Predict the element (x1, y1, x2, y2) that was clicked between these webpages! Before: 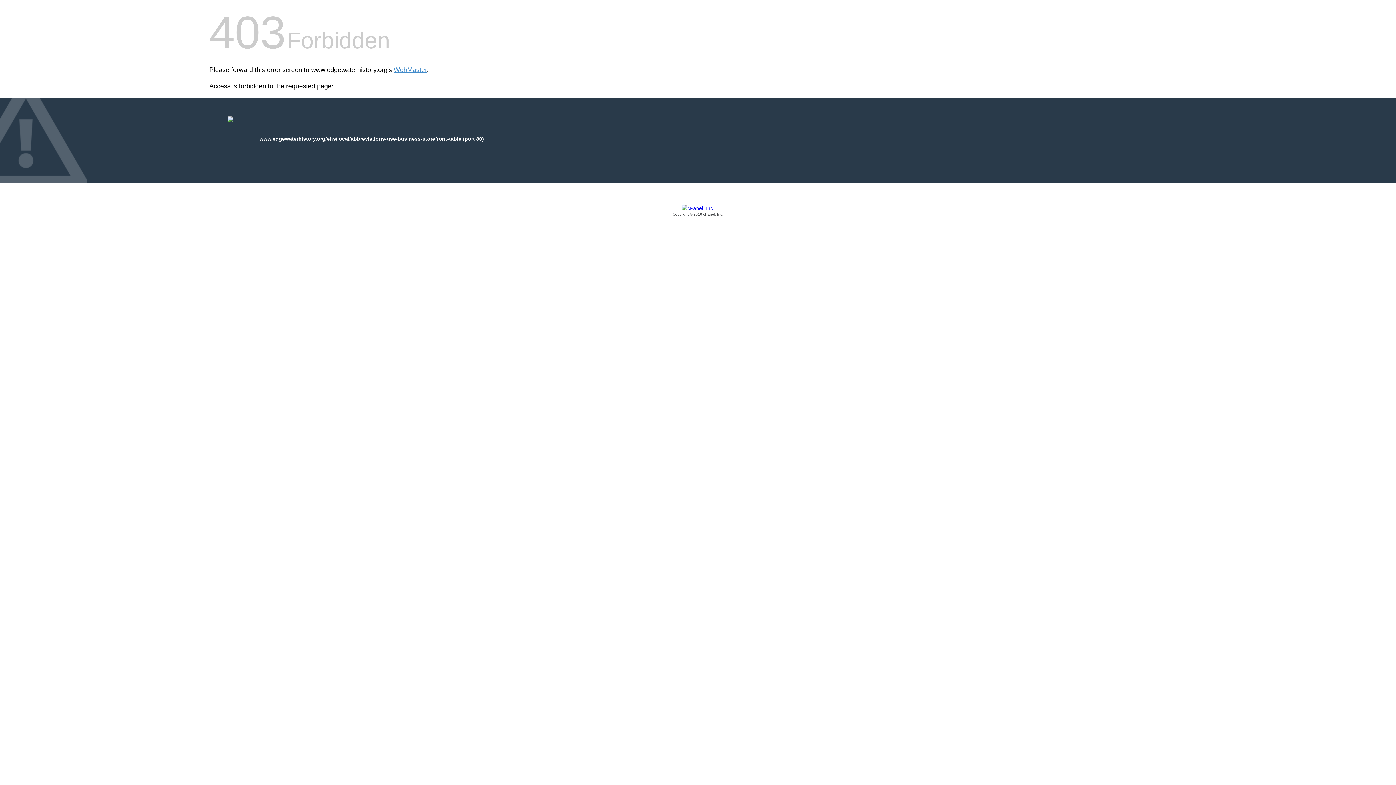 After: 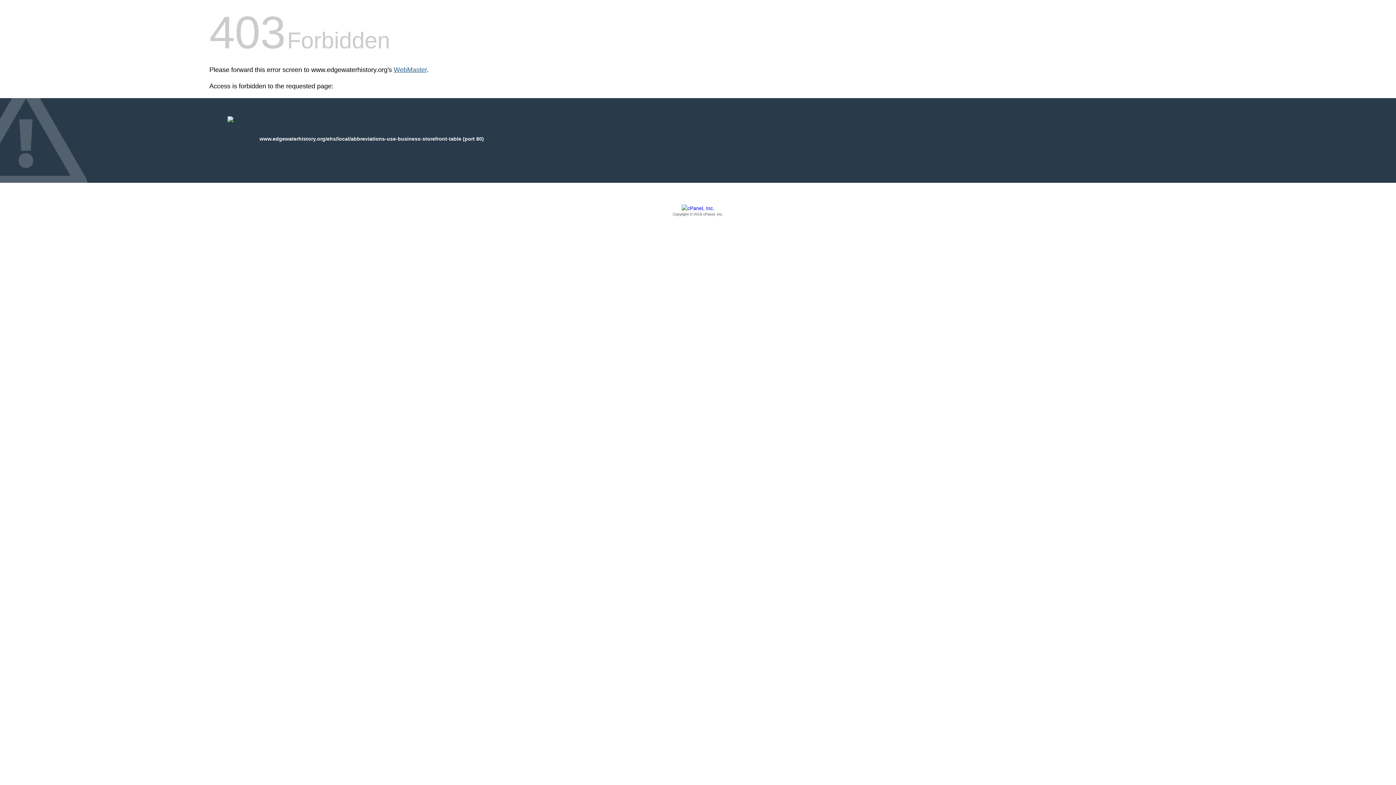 Action: bbox: (393, 66, 426, 73) label: WebMaster